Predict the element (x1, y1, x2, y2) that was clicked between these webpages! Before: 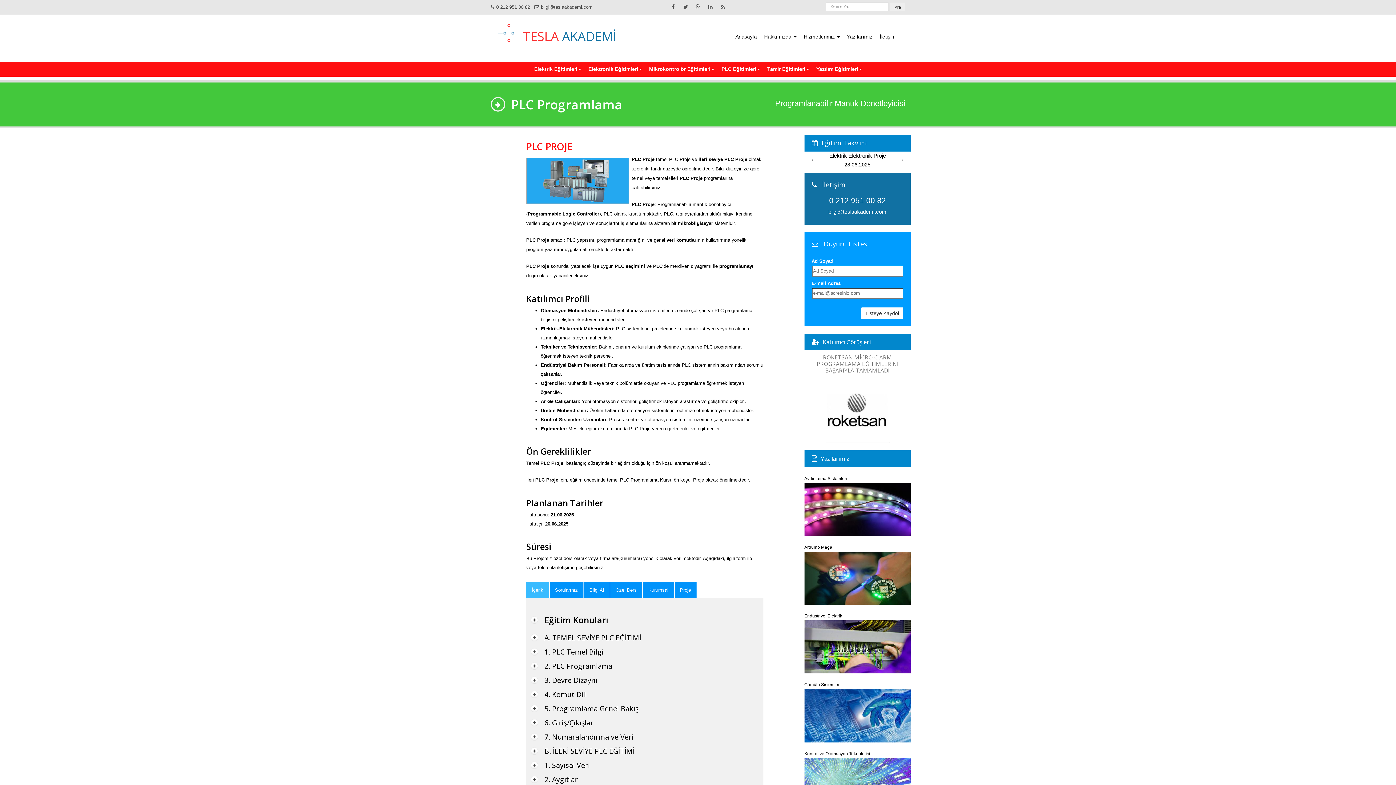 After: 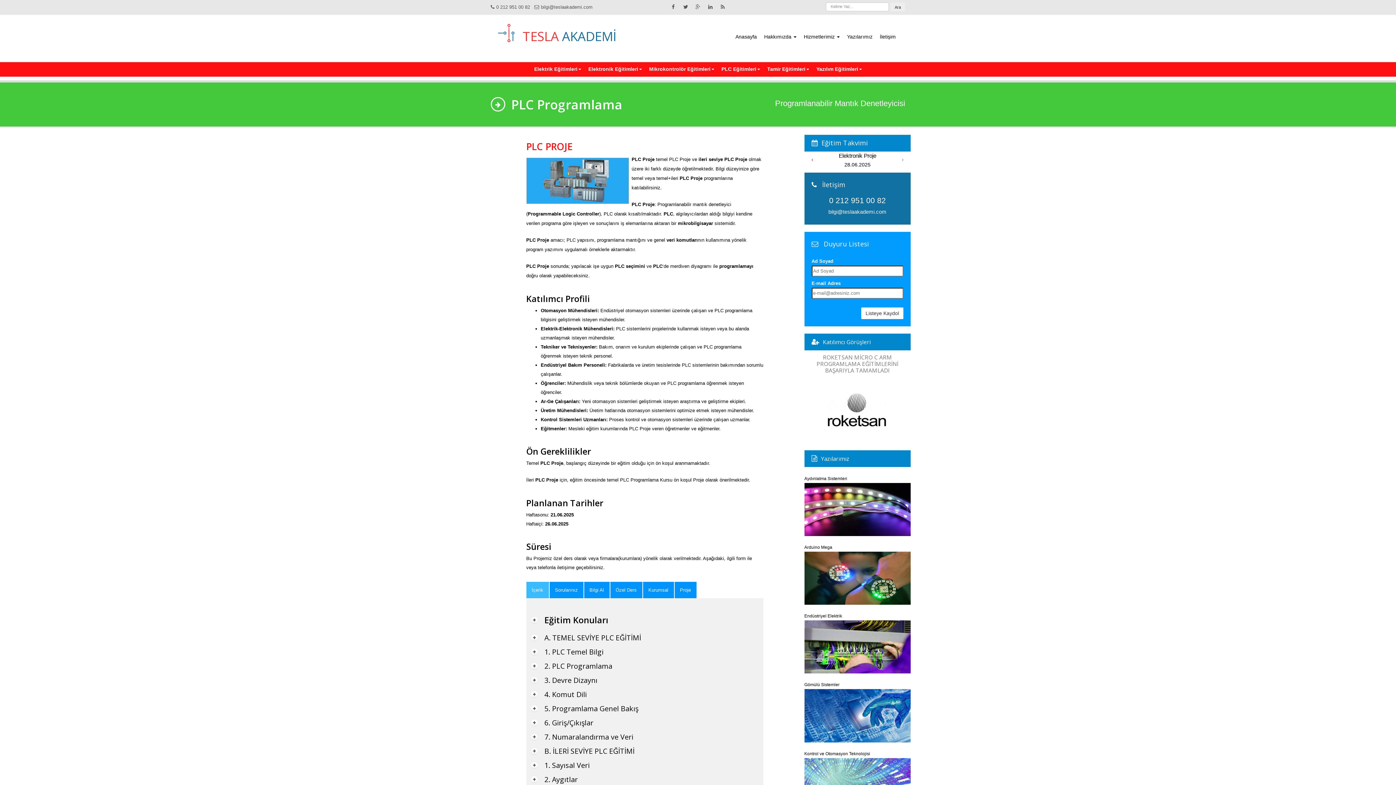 Action: bbox: (804, 155, 820, 169) label: ‹